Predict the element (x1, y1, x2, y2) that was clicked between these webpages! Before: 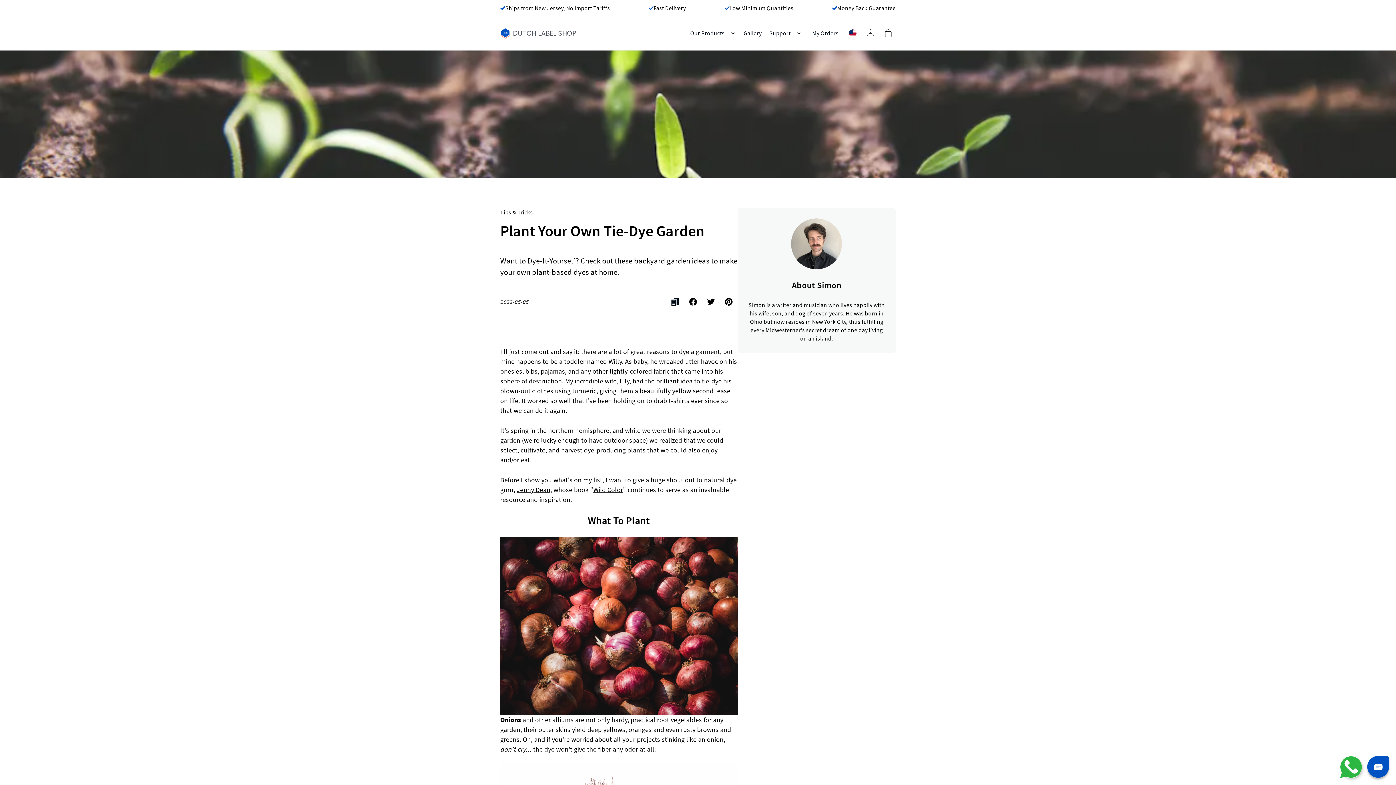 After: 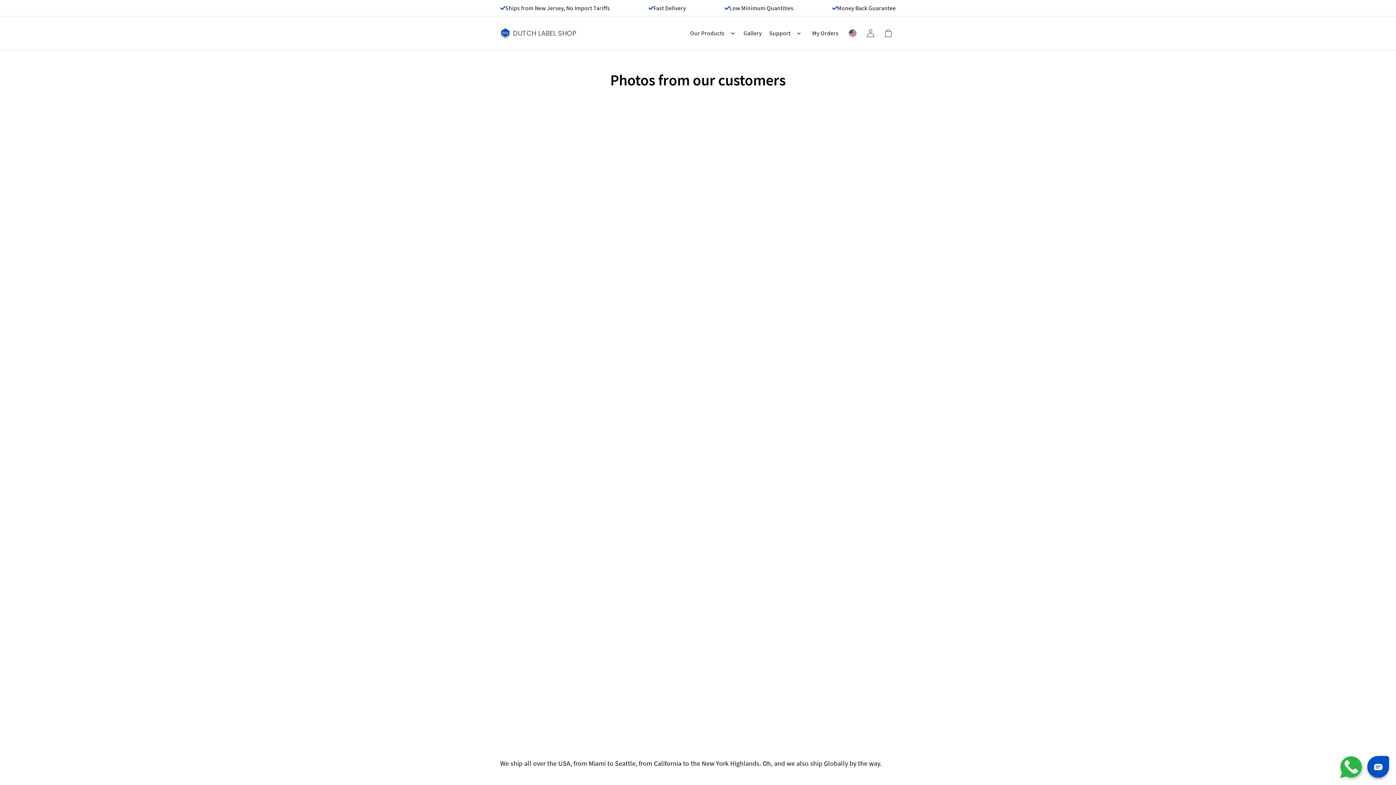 Action: bbox: (740, 25, 765, 40) label: Gallery